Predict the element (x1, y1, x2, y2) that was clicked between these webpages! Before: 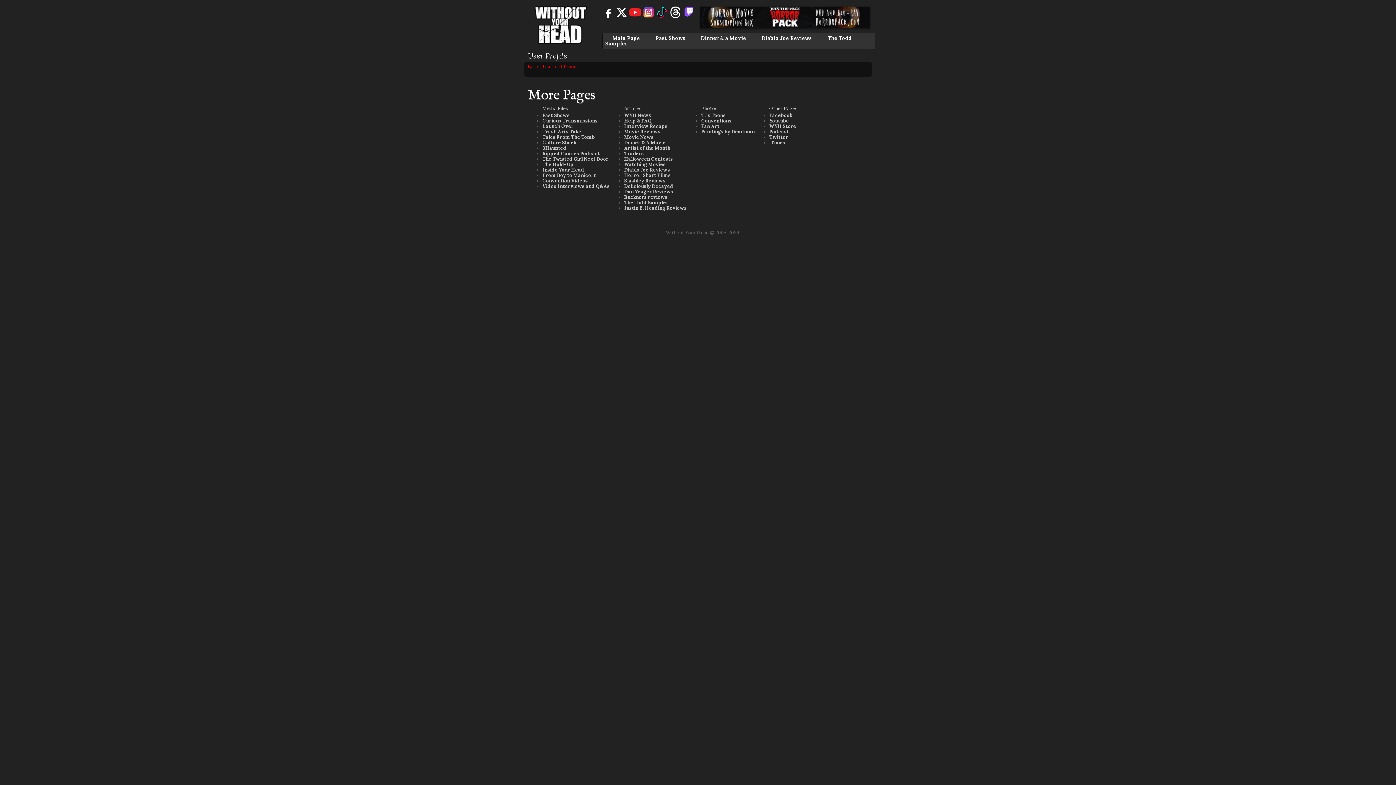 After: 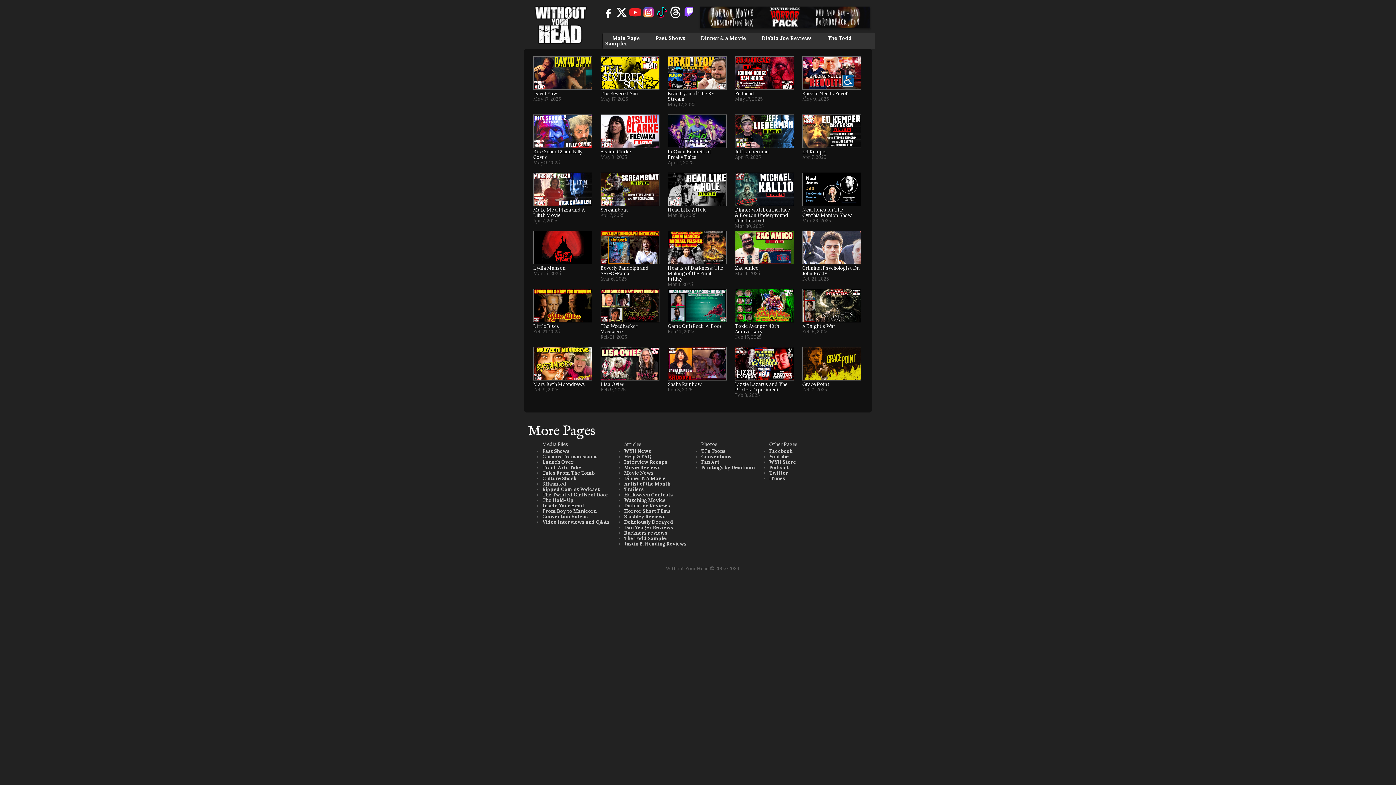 Action: label: Past Shows bbox: (655, 34, 685, 41)